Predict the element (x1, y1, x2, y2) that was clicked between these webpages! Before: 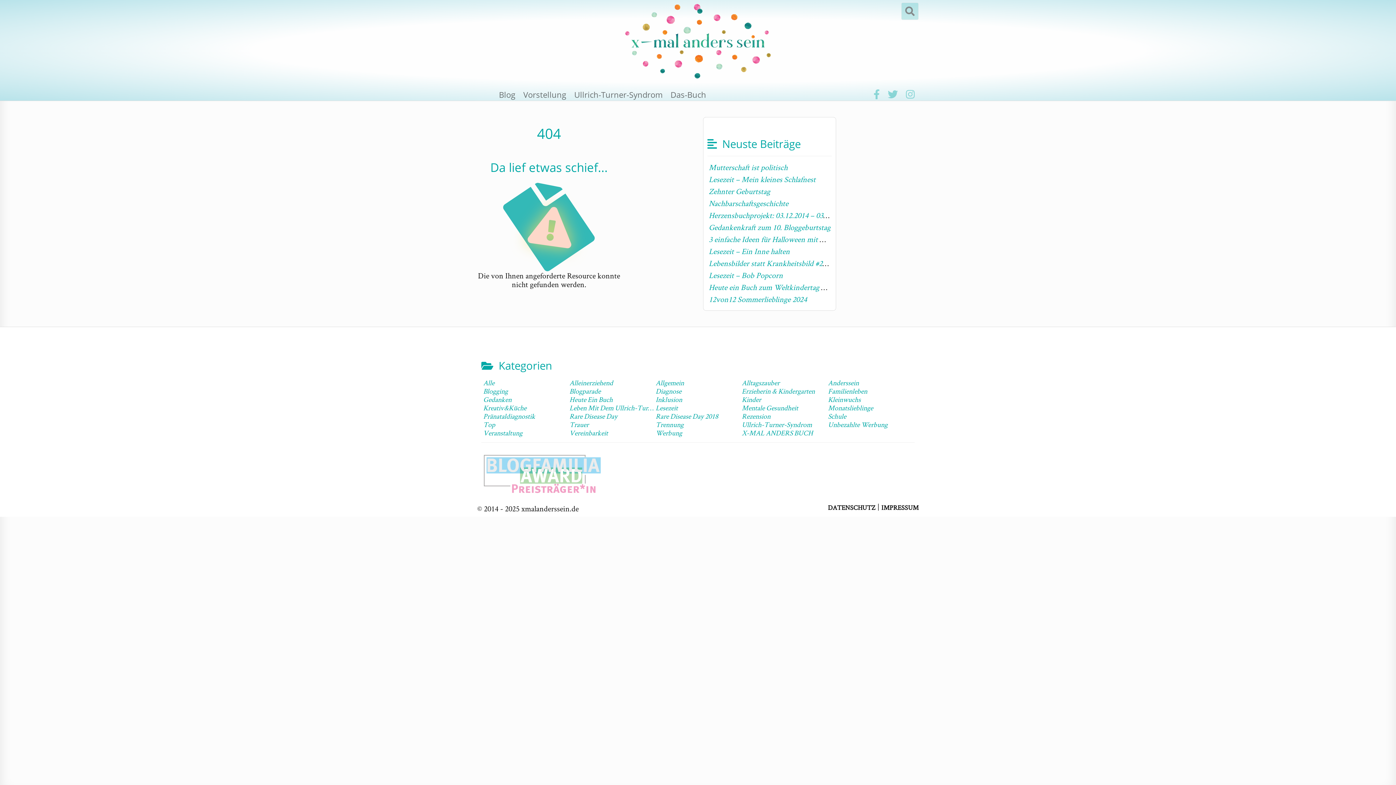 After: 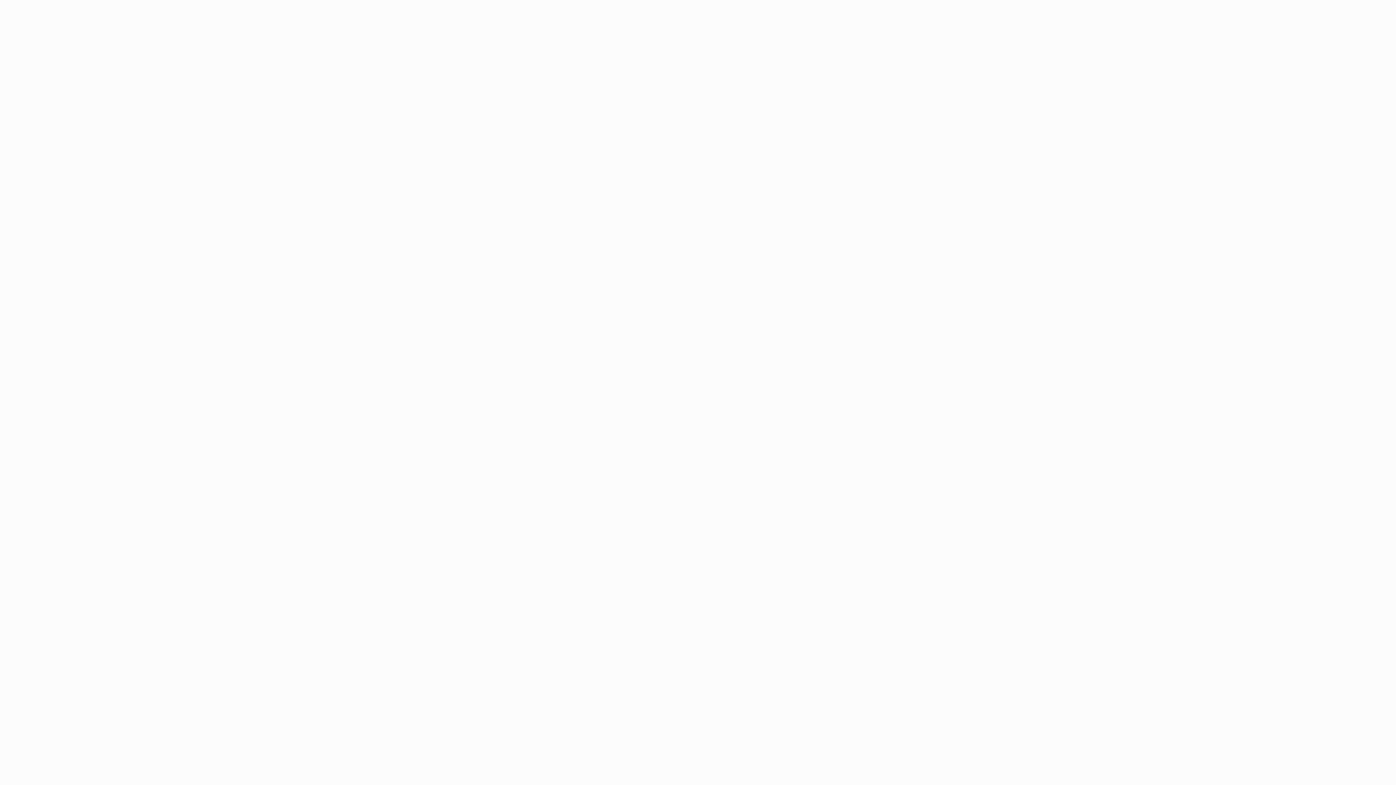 Action: bbox: (708, 282, 835, 292) label: Heute ein Buch zum Weltkindertag 2024